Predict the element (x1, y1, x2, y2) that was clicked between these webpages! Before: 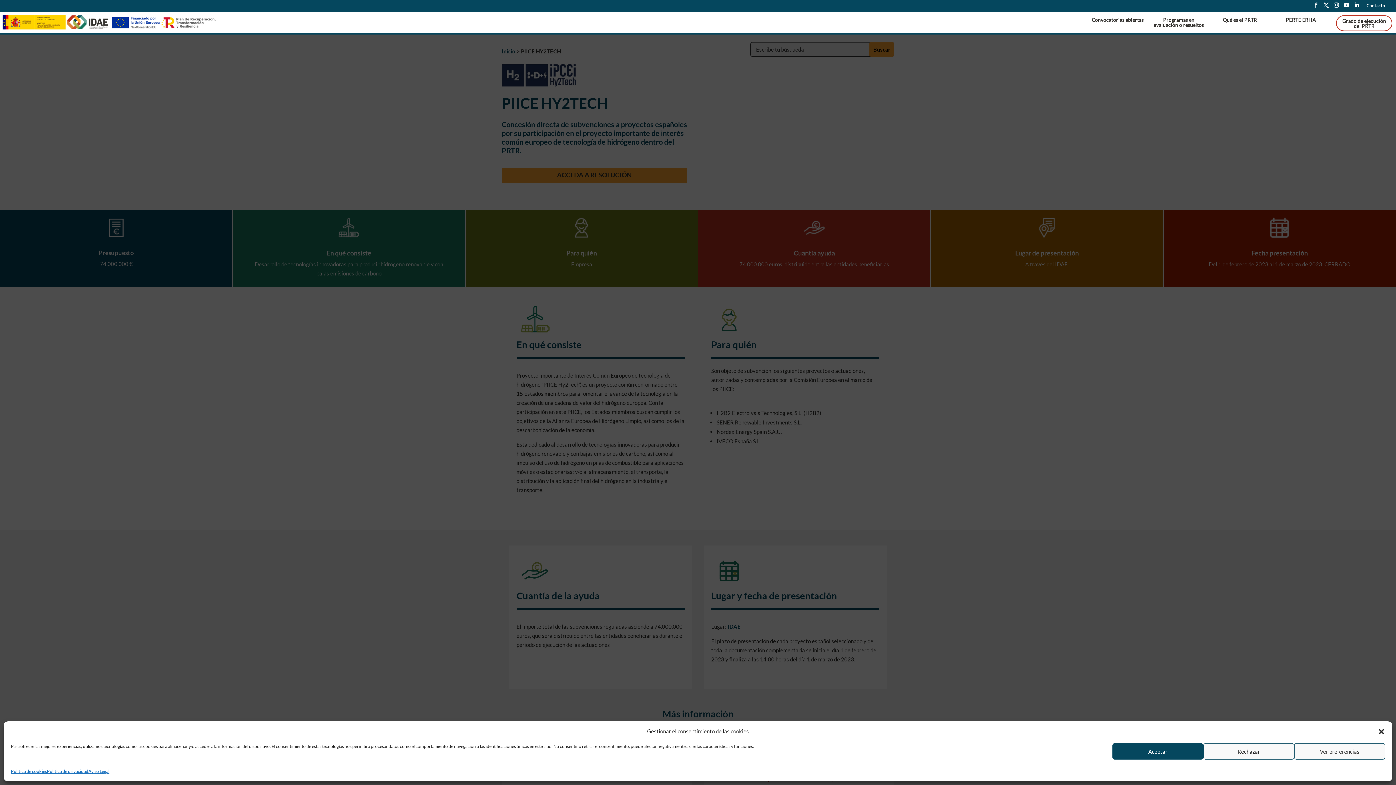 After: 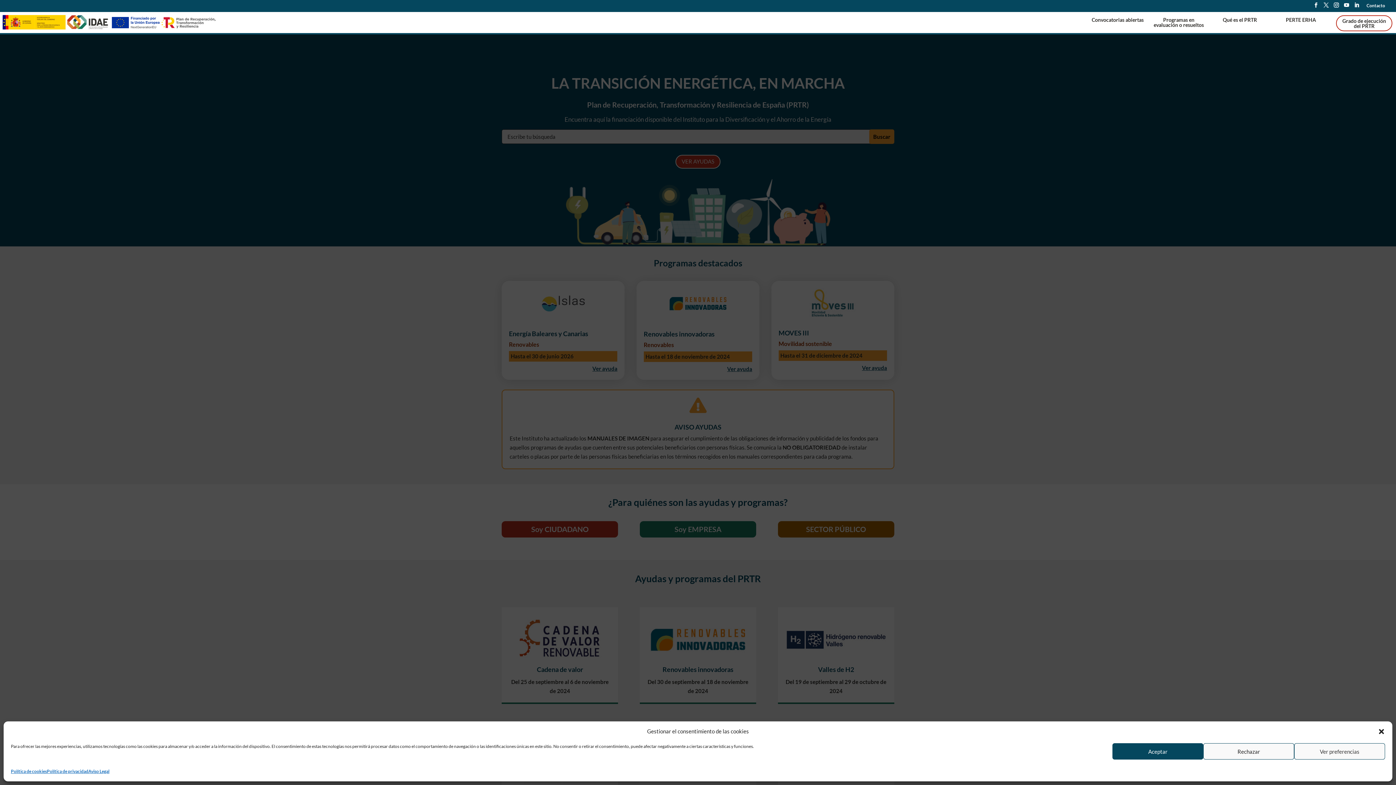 Action: bbox: (1, 18, 217, 24)